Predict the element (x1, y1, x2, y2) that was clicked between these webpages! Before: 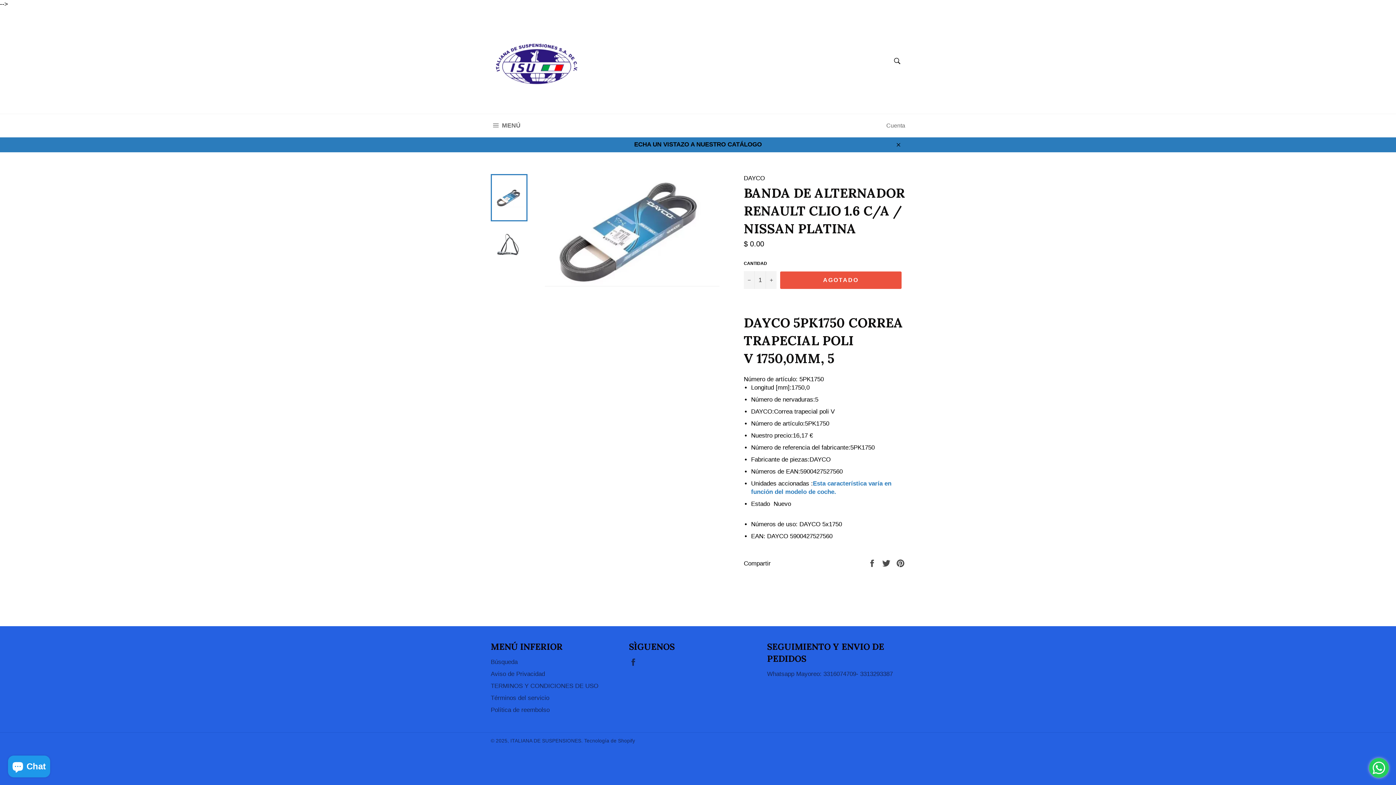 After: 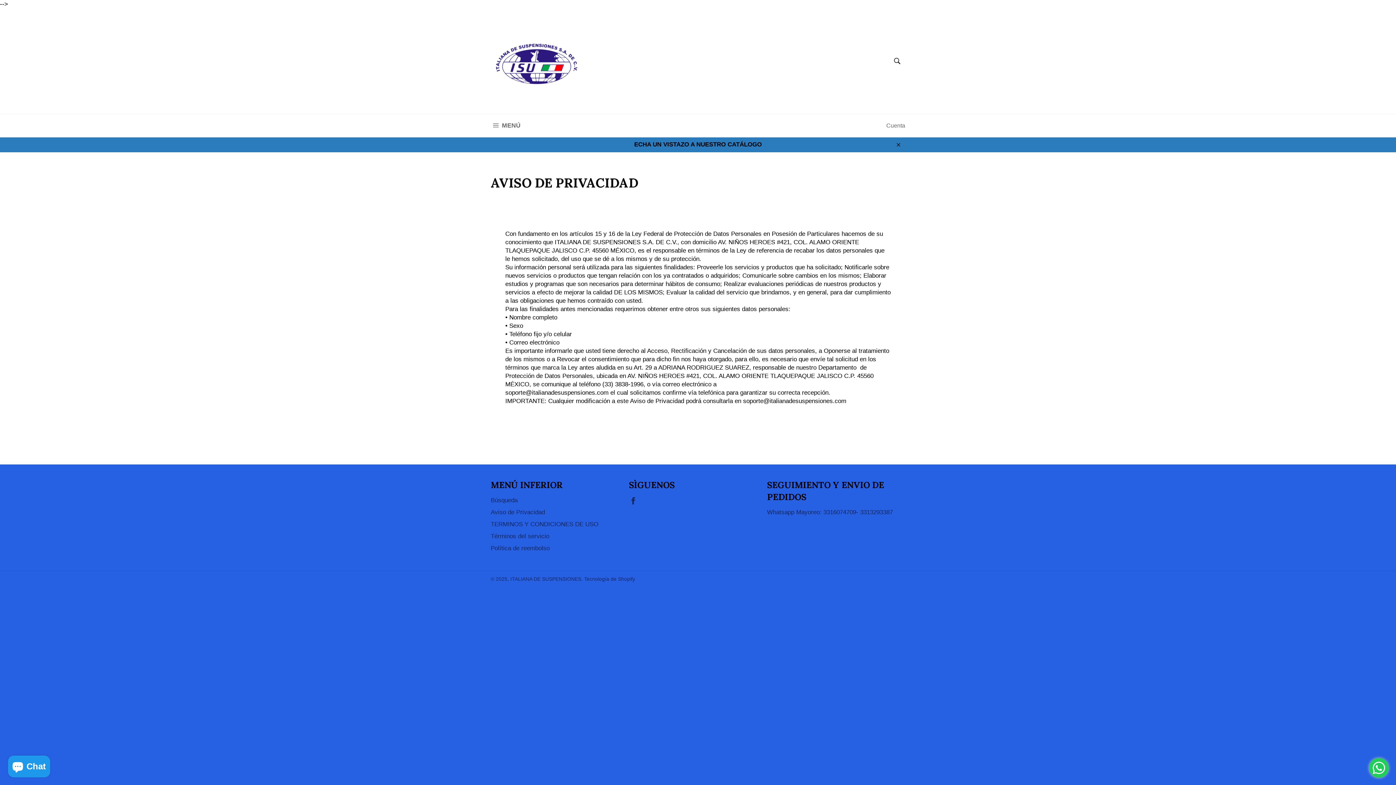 Action: label: Aviso de Privacidad bbox: (490, 670, 545, 677)